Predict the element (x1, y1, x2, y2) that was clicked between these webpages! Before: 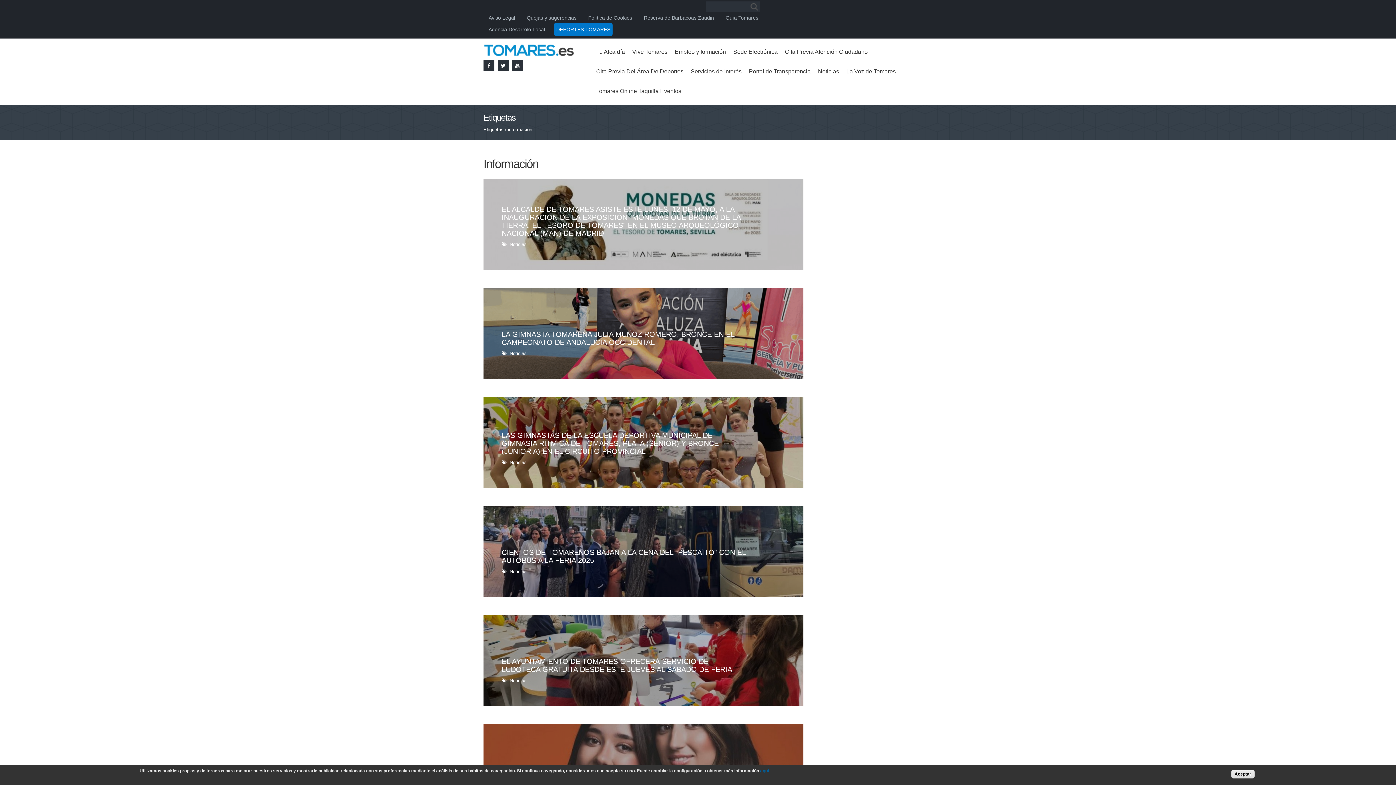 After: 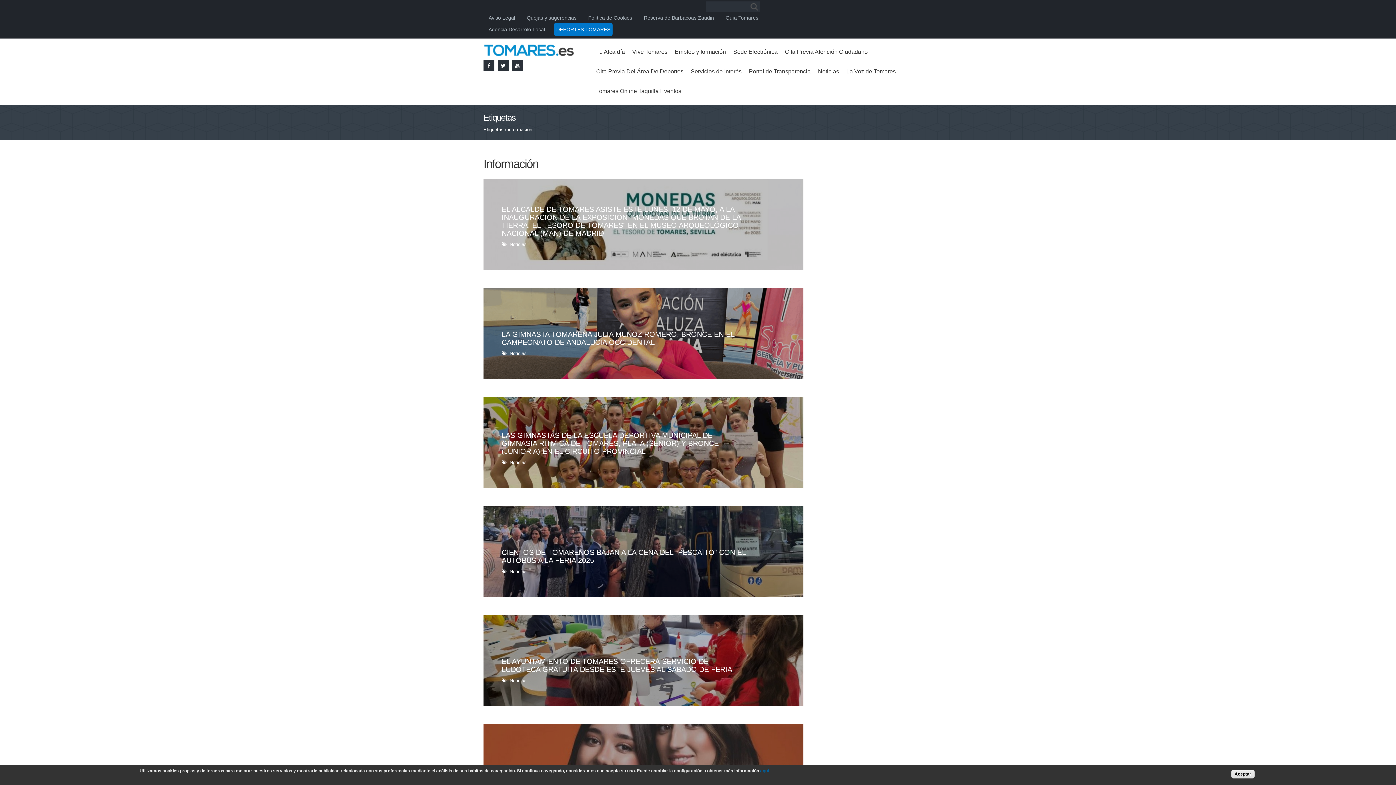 Action: bbox: (524, 12, 579, 23) label: Quejas y sugerencias